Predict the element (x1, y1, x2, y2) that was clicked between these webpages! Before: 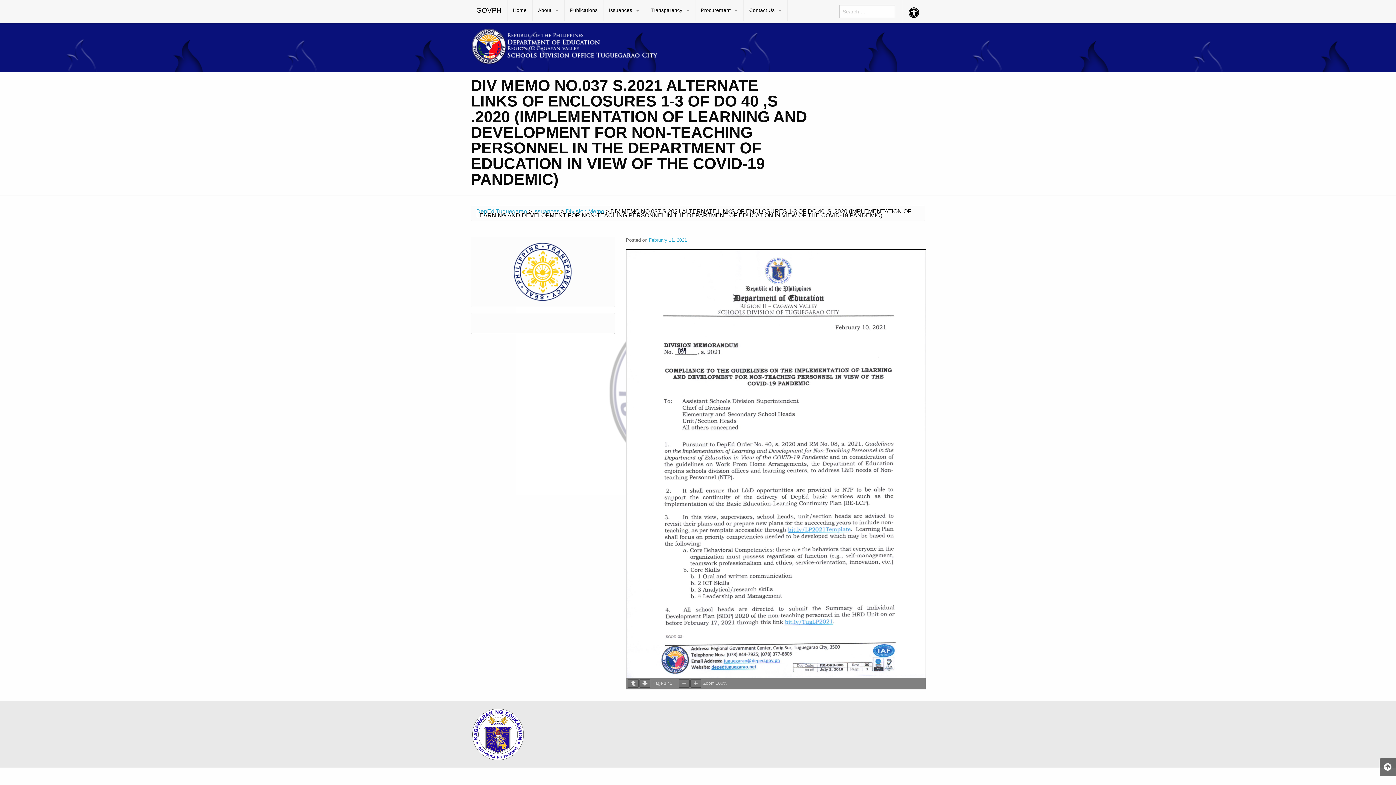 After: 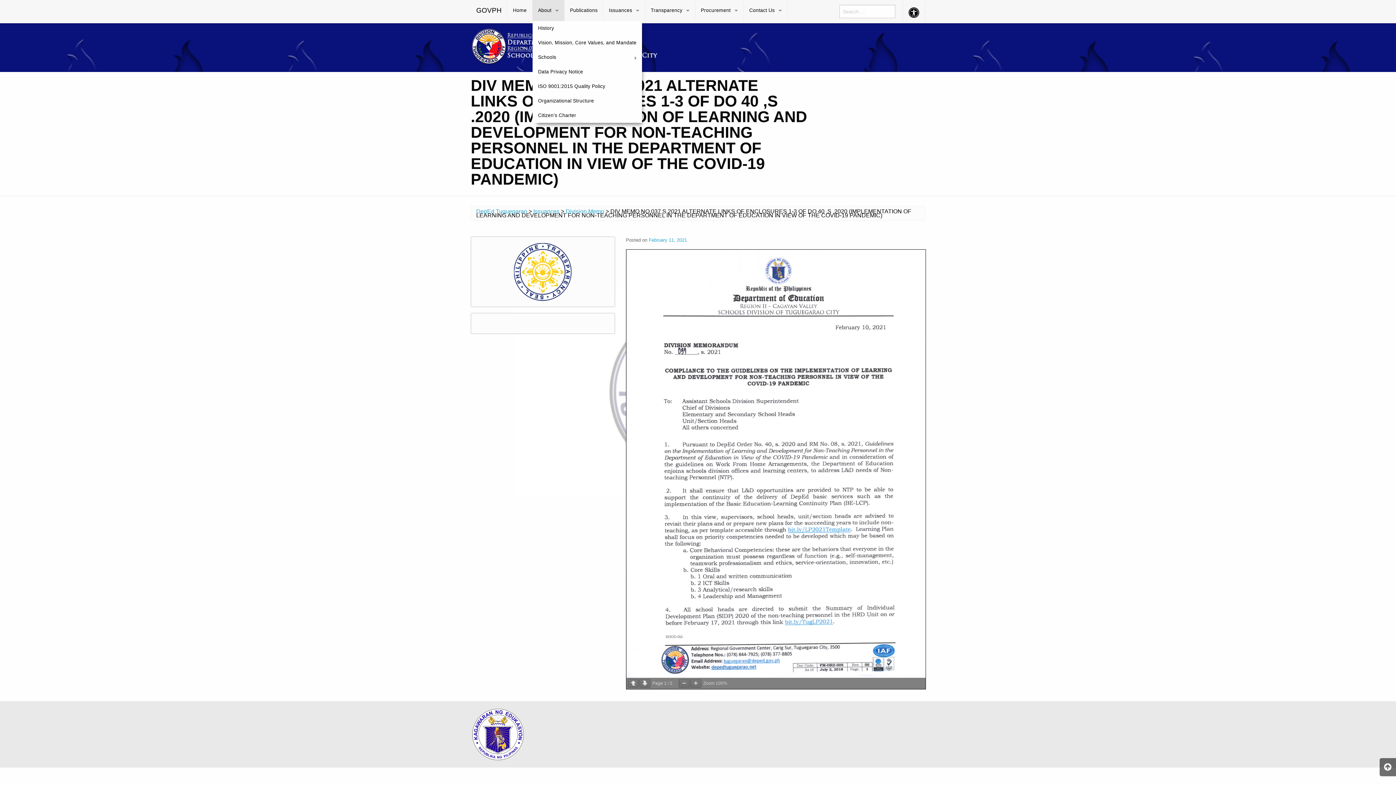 Action: bbox: (532, 0, 564, 21) label: About